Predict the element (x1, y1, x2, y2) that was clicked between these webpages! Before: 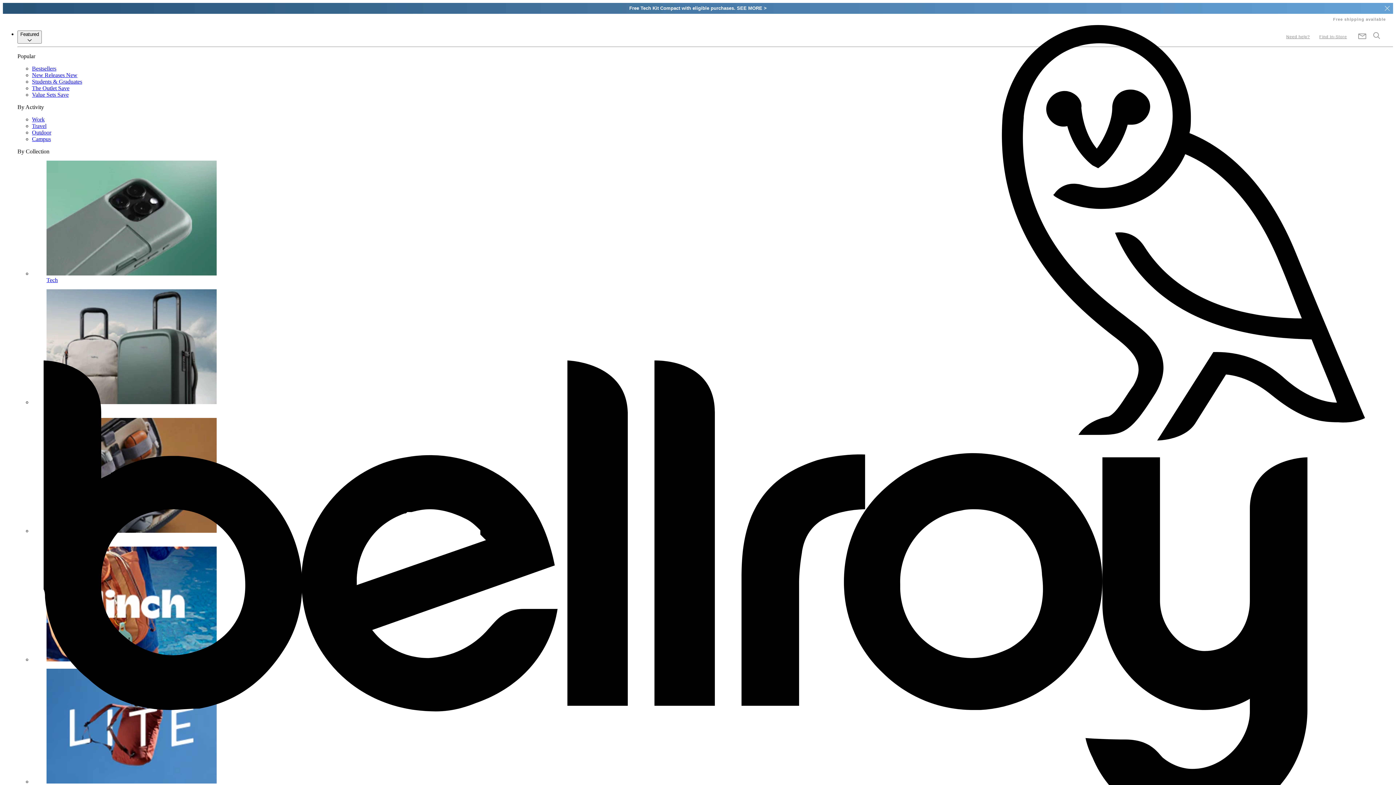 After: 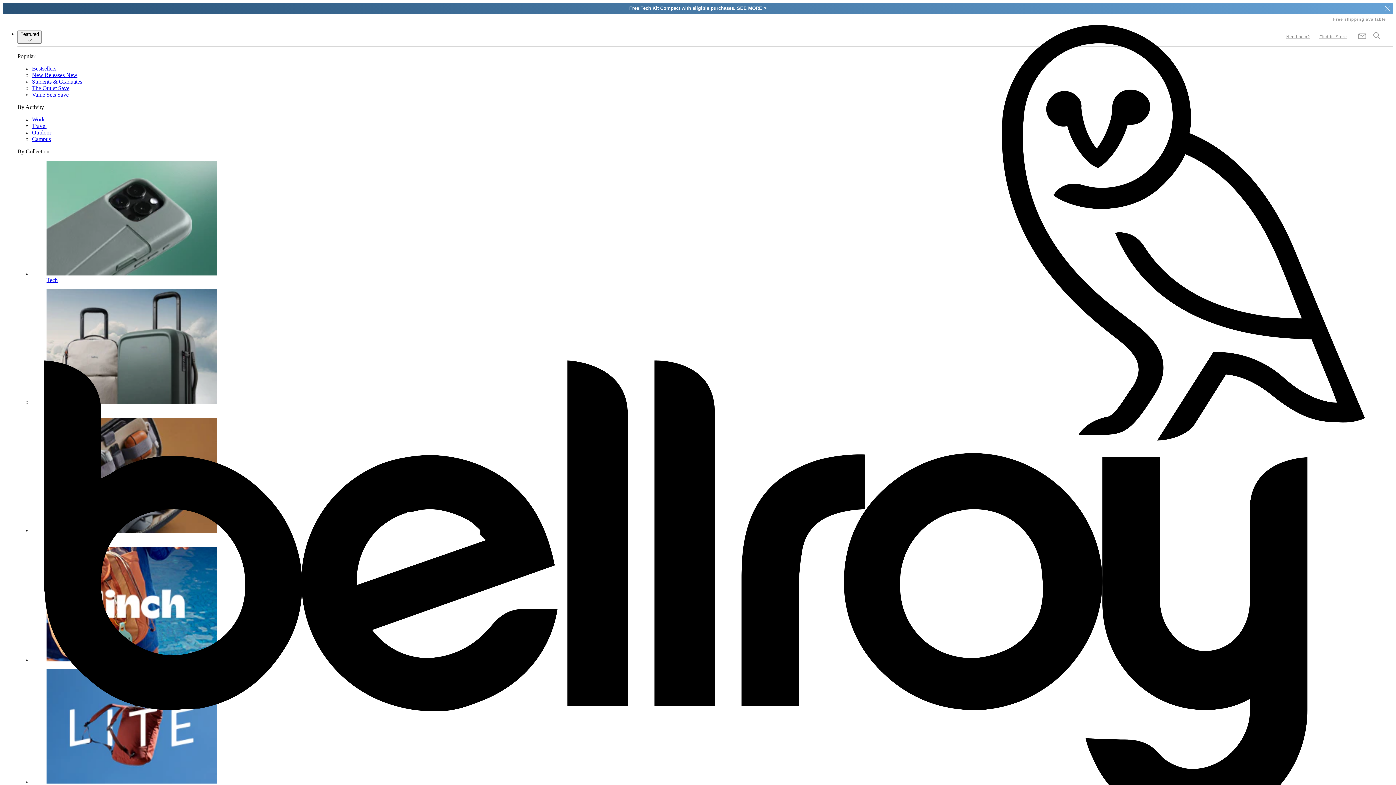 Action: bbox: (1319, 32, 1347, 41) label: Find In-Store